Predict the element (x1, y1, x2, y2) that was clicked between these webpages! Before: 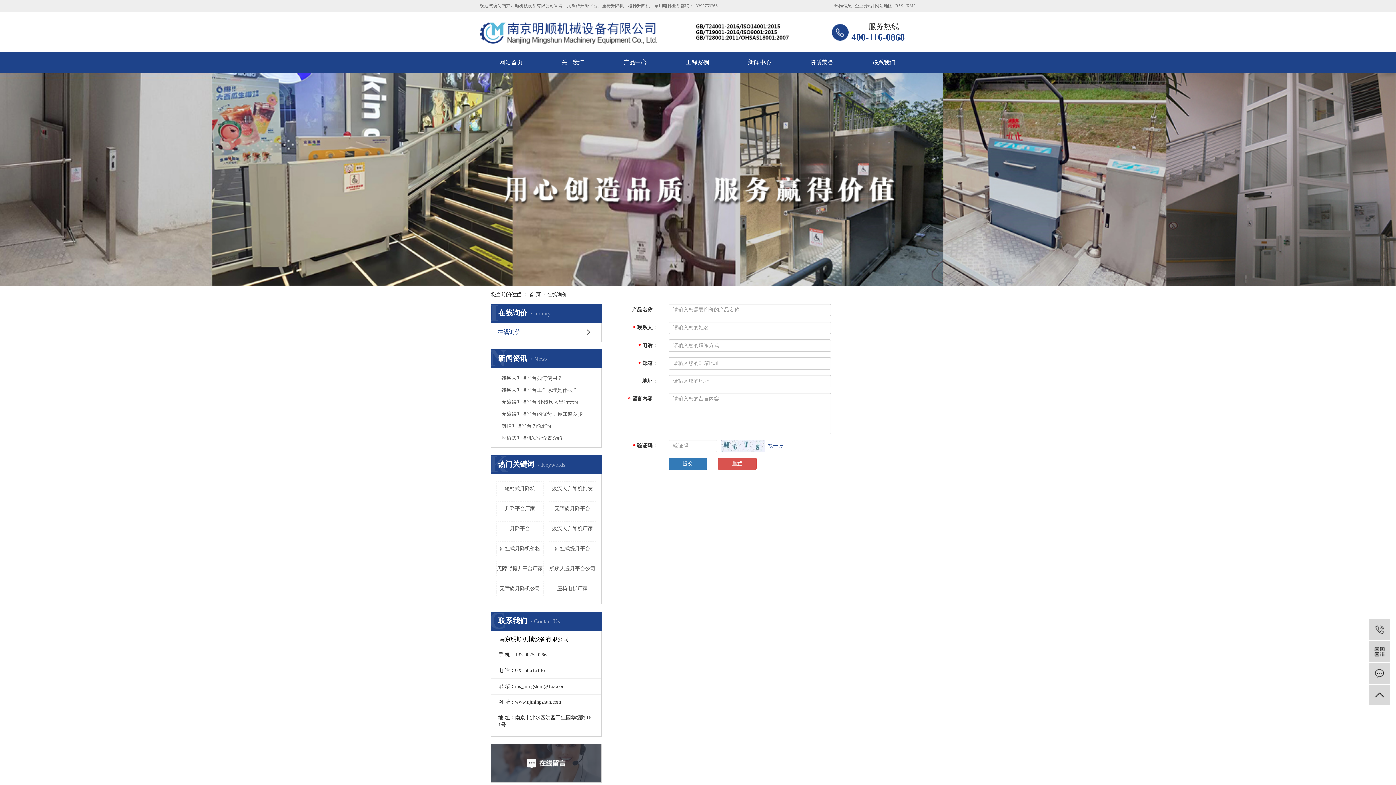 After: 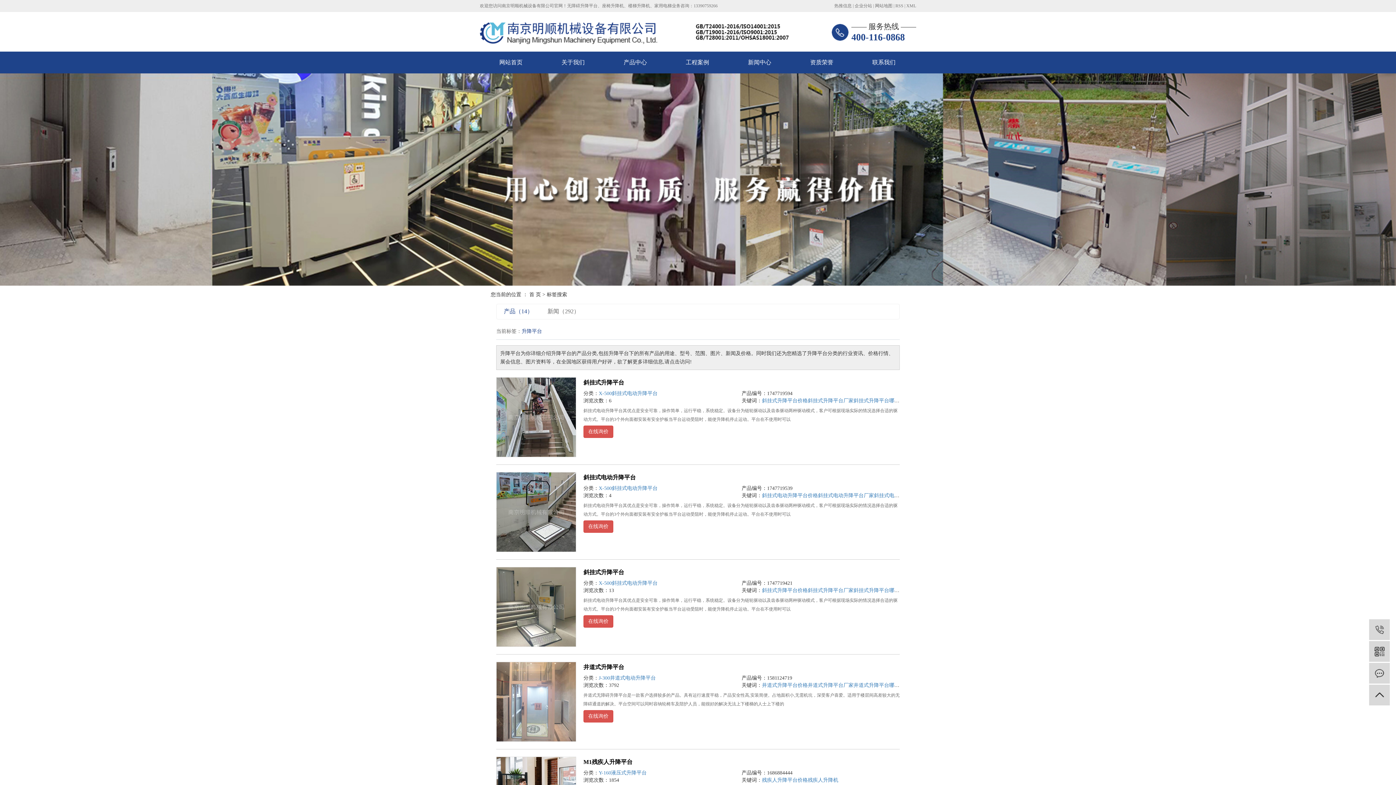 Action: label: 升降平台 bbox: (496, 521, 543, 536)